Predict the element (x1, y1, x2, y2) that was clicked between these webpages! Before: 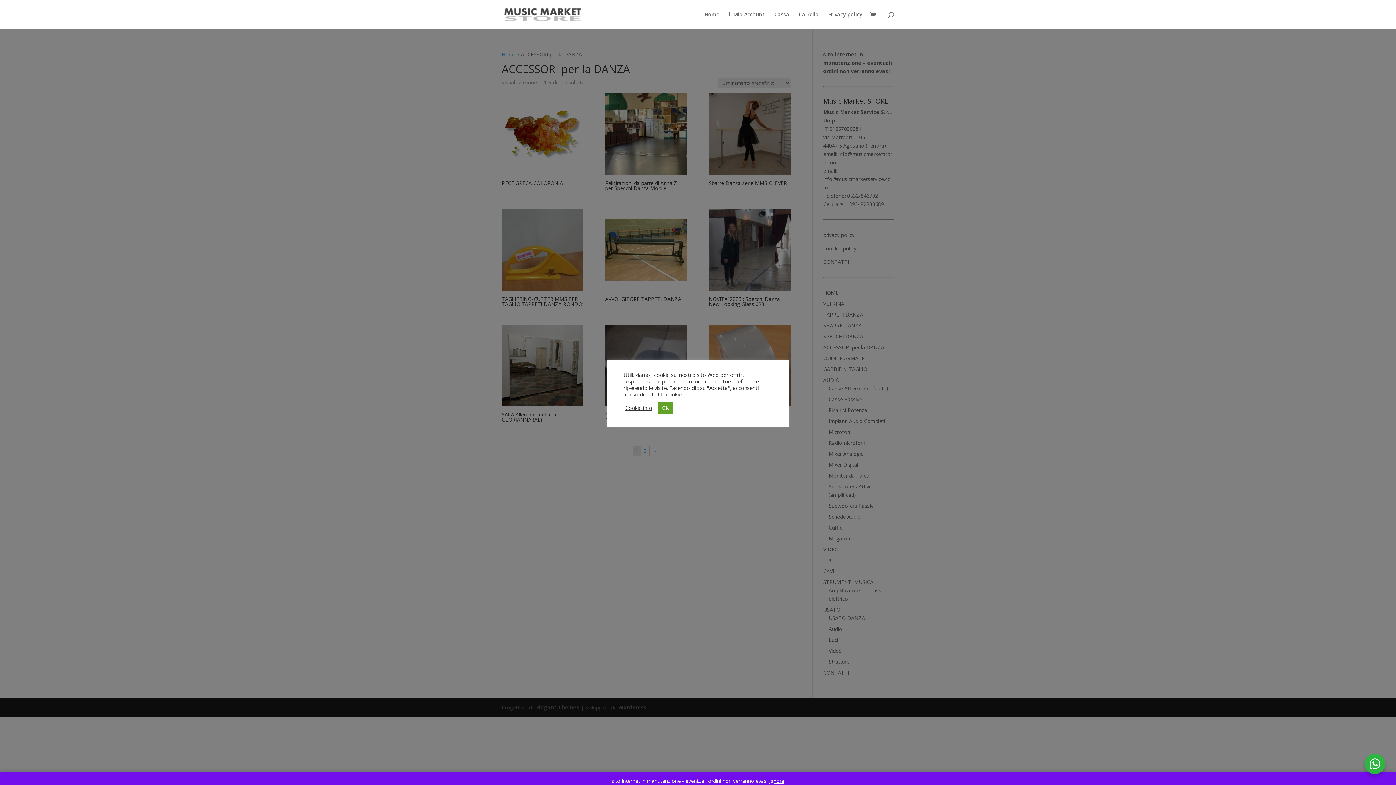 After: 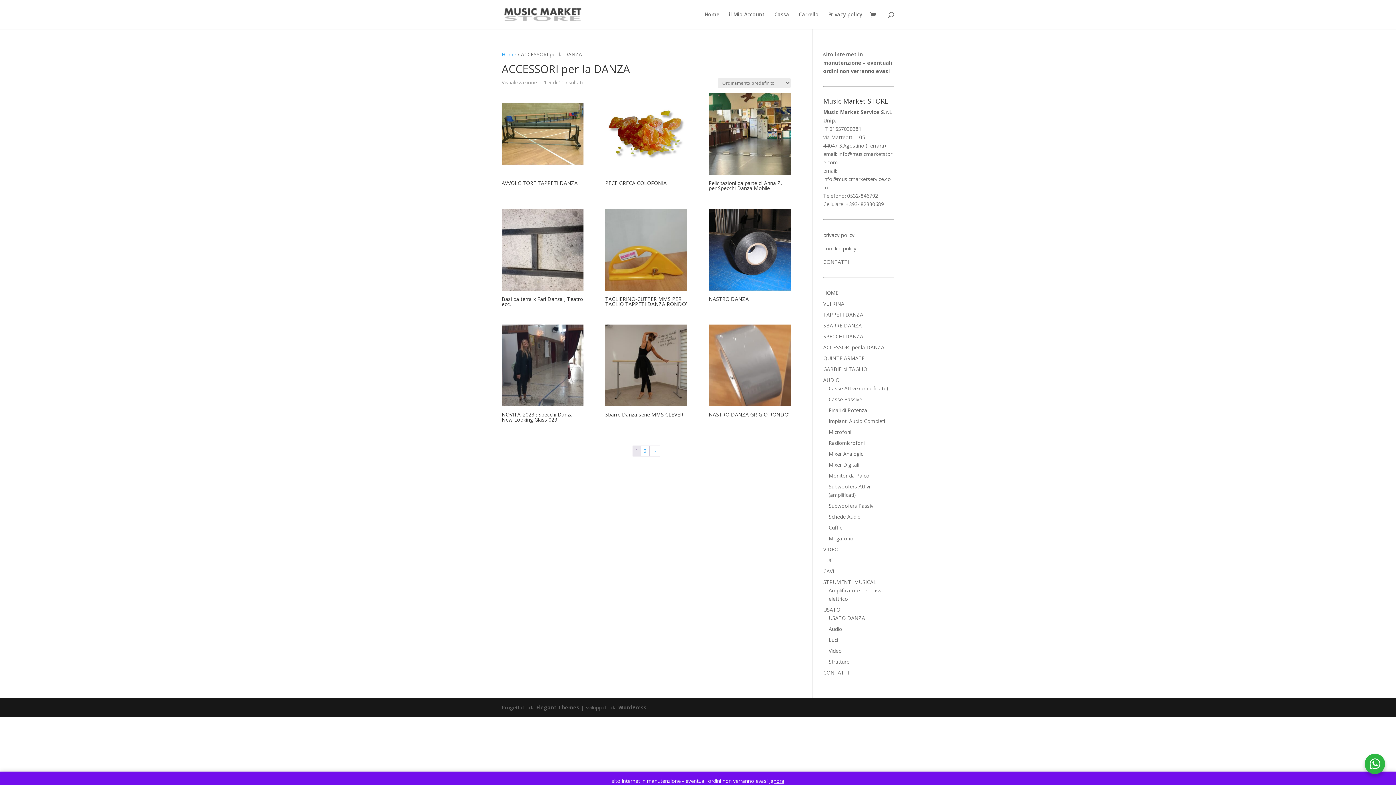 Action: bbox: (657, 402, 673, 413) label: OK